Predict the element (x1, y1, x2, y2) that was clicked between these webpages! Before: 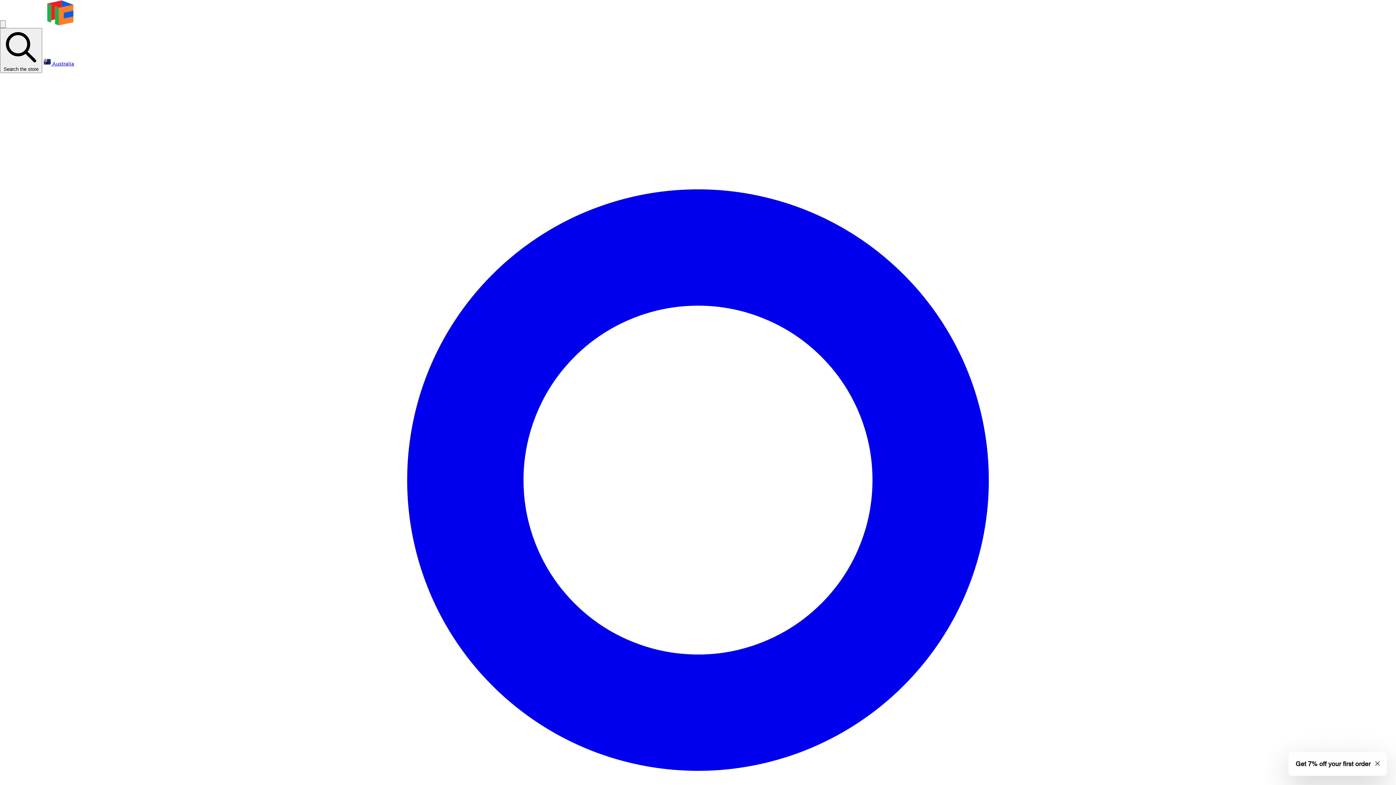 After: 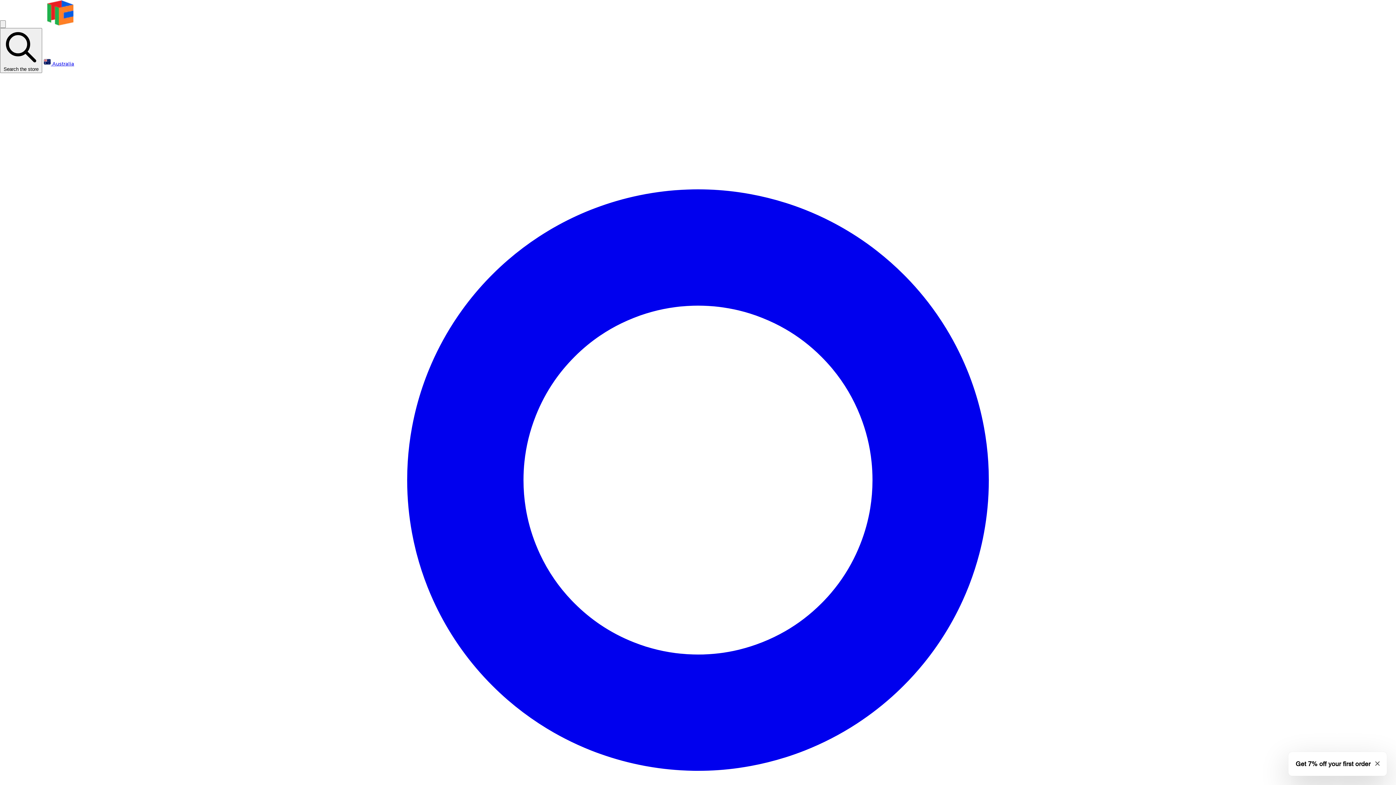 Action: bbox: (43, 60, 74, 66) label:  Australia